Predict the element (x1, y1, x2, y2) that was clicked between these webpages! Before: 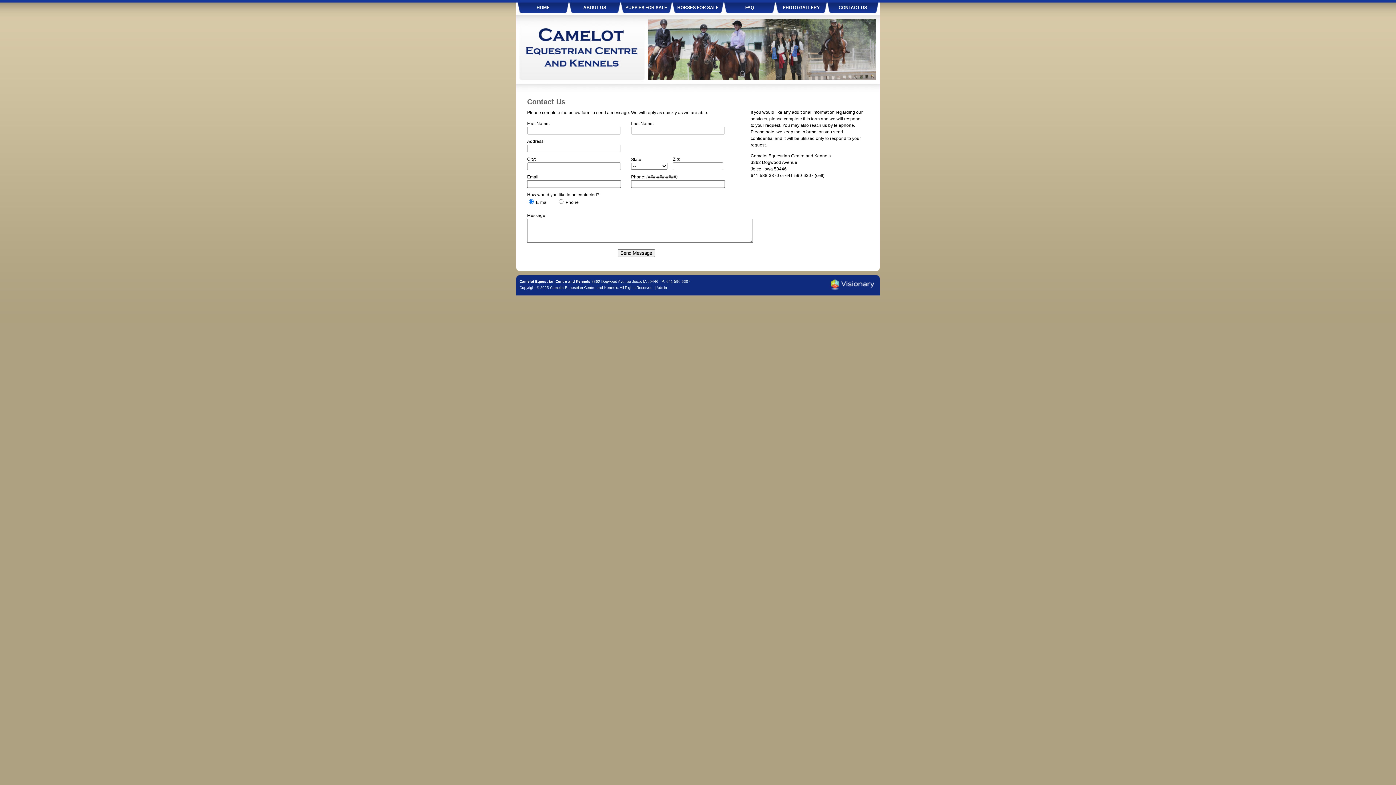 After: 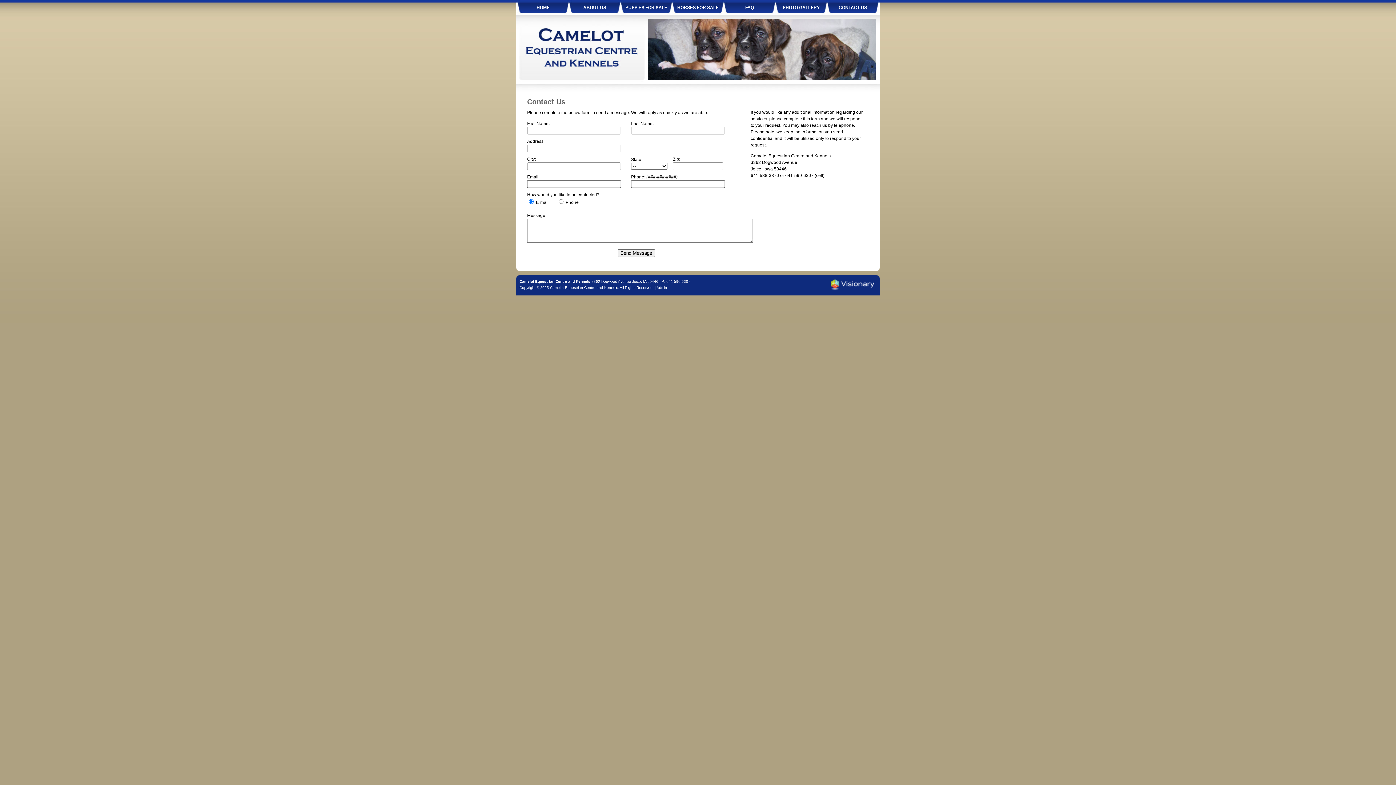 Action: bbox: (827, 0, 878, 15) label: CONTACT US